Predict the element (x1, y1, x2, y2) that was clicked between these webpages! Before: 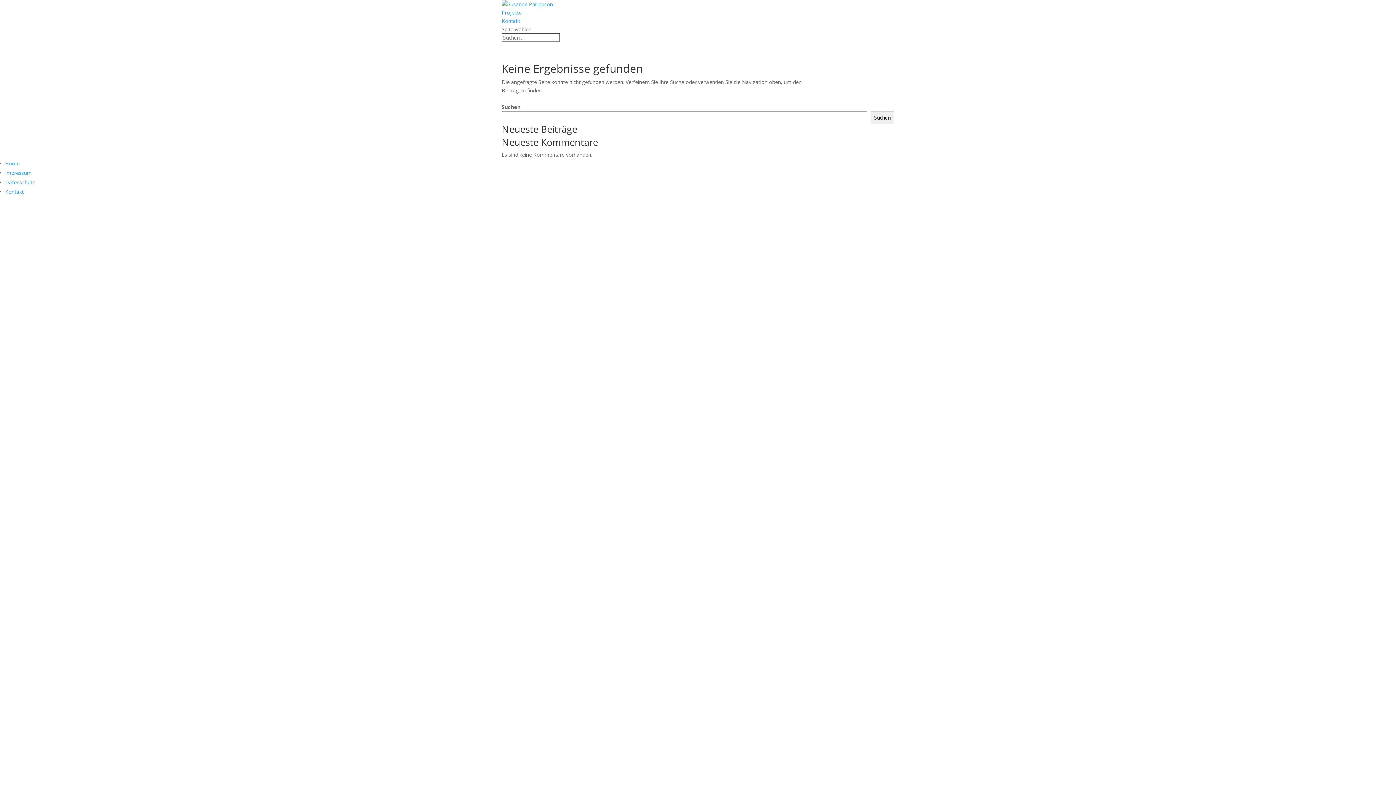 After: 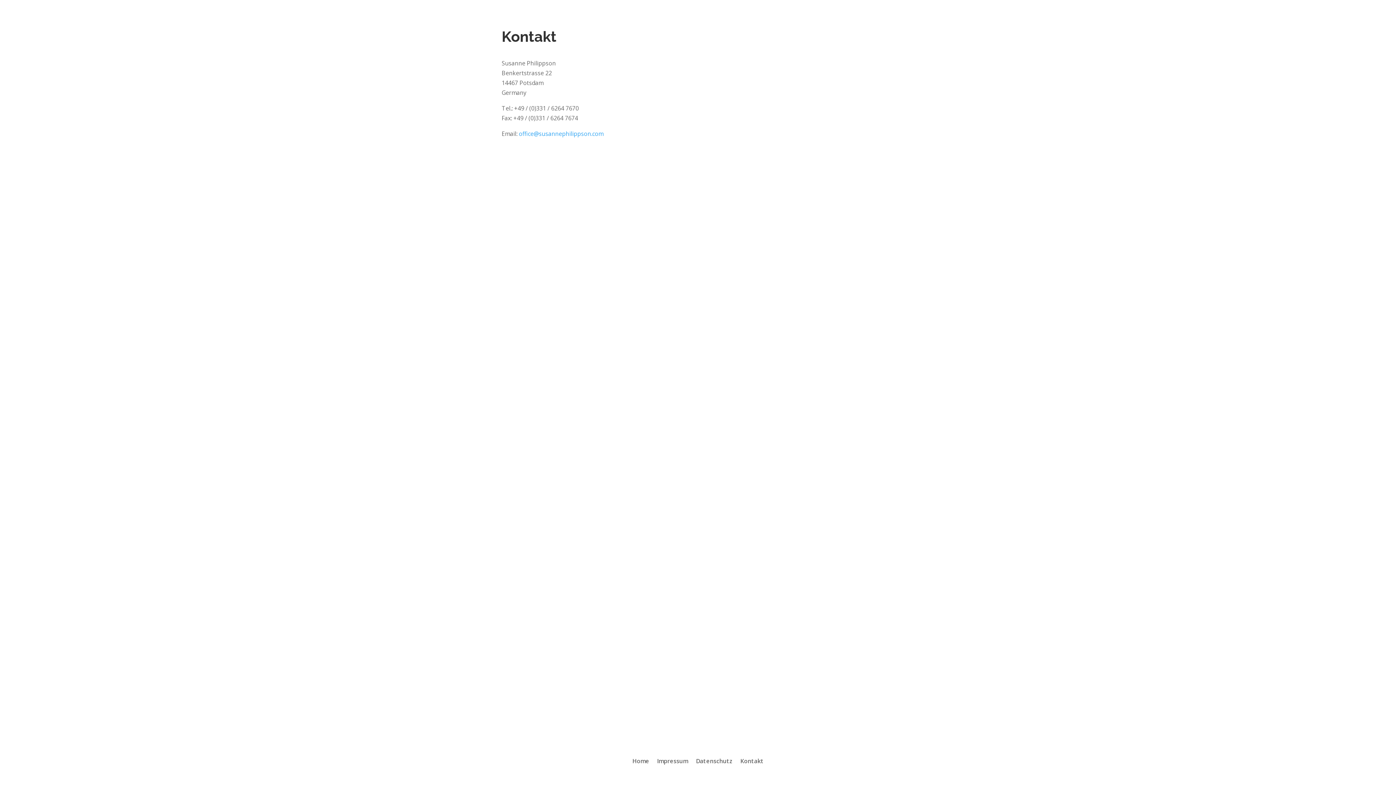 Action: bbox: (5, 188, 23, 195) label: Kontakt